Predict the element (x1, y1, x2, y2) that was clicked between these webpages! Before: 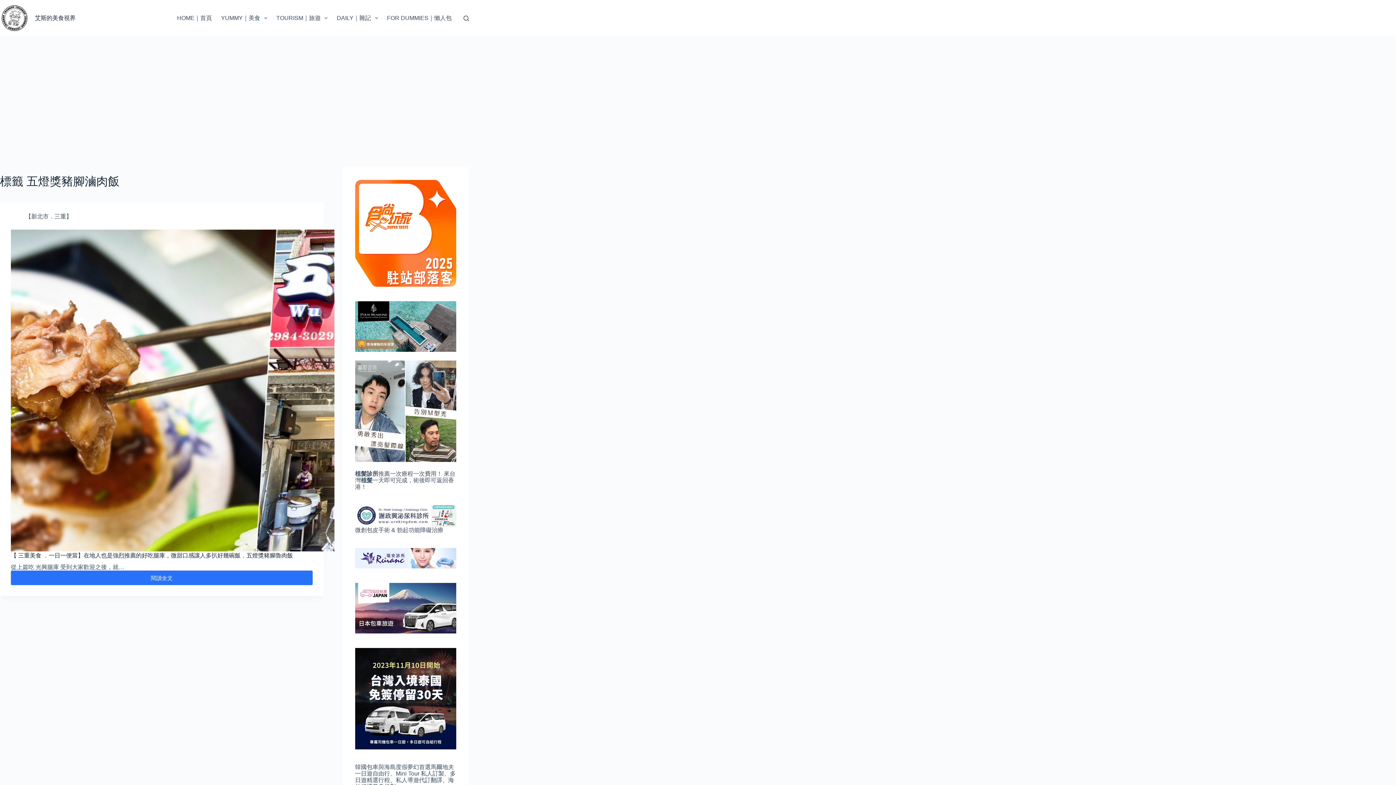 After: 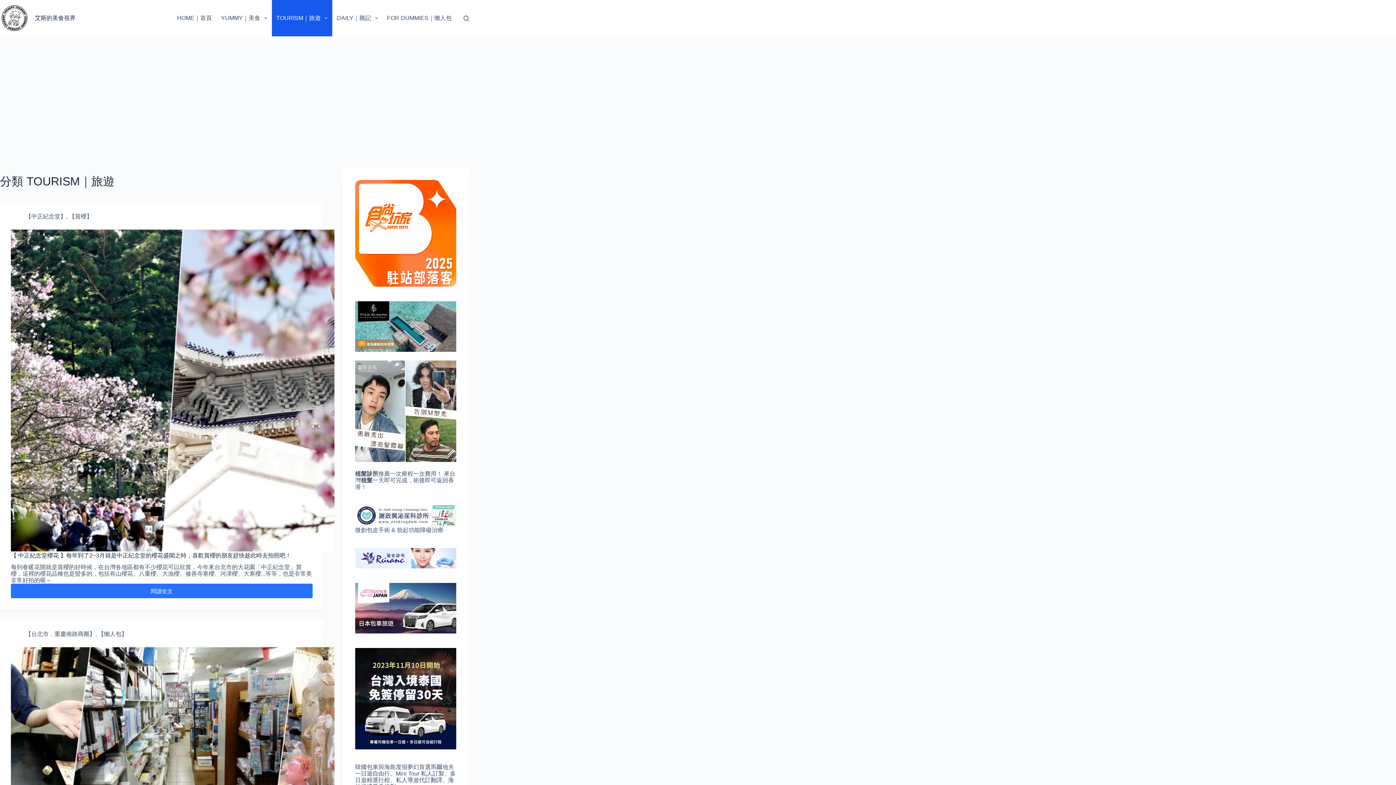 Action: bbox: (271, 0, 332, 36) label: TOURISM｜旅遊